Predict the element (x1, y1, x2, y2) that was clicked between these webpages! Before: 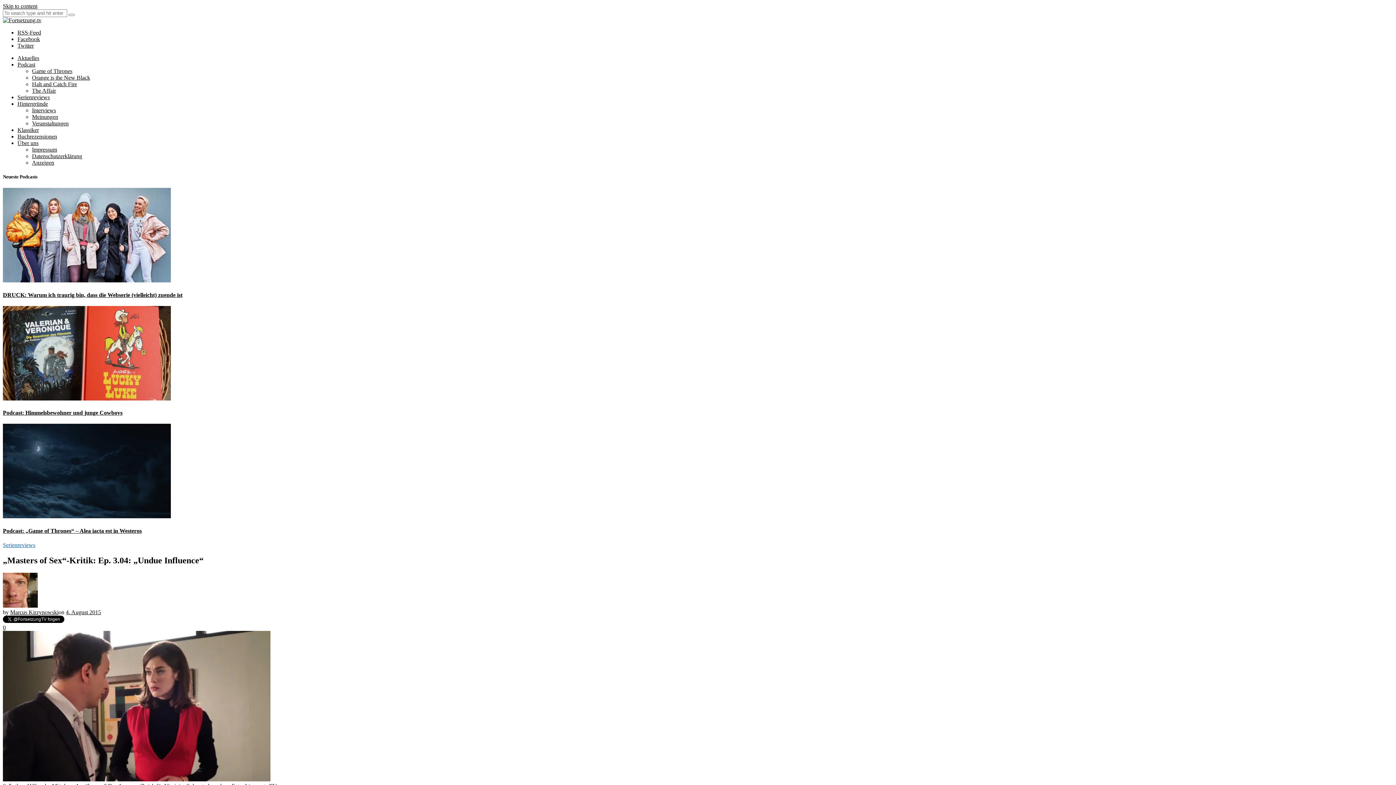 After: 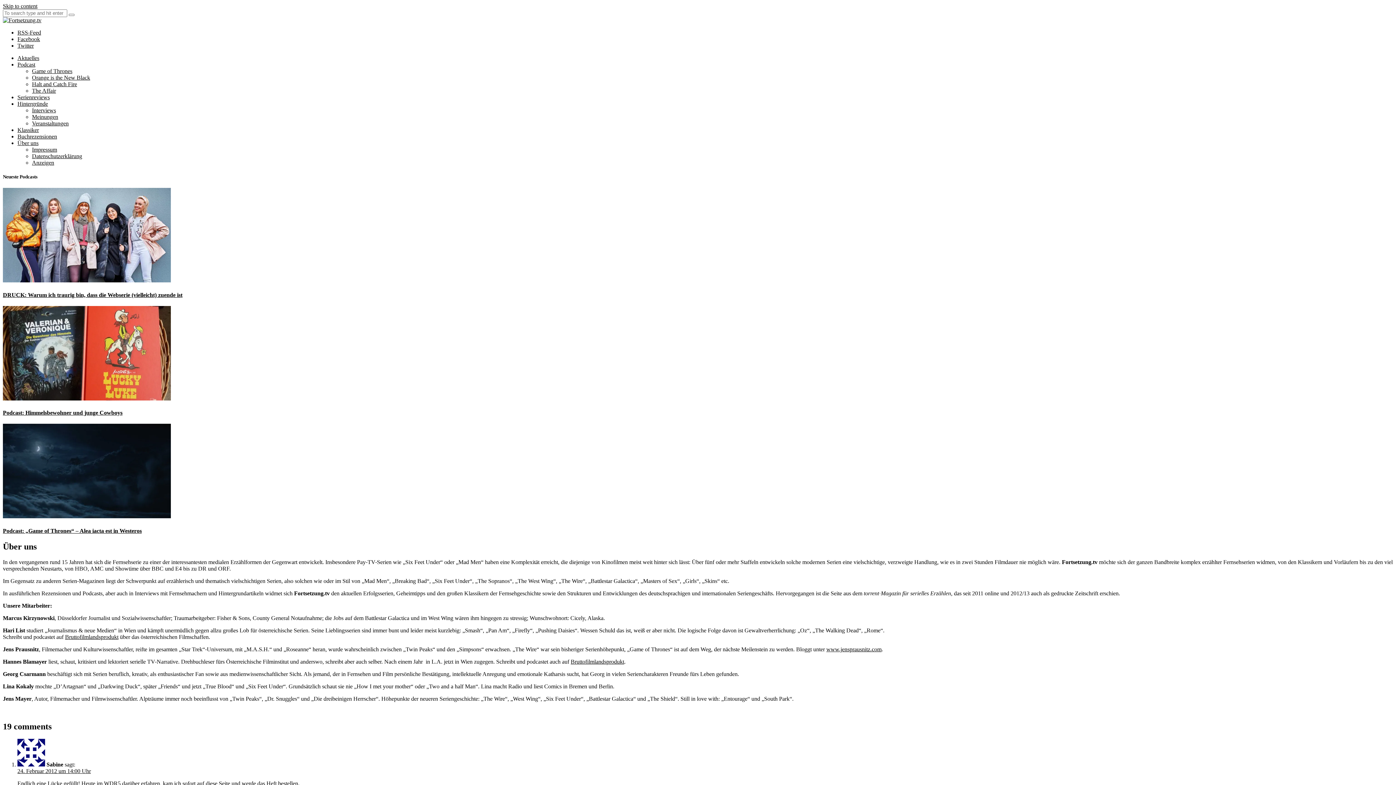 Action: label: Über uns bbox: (17, 140, 38, 146)